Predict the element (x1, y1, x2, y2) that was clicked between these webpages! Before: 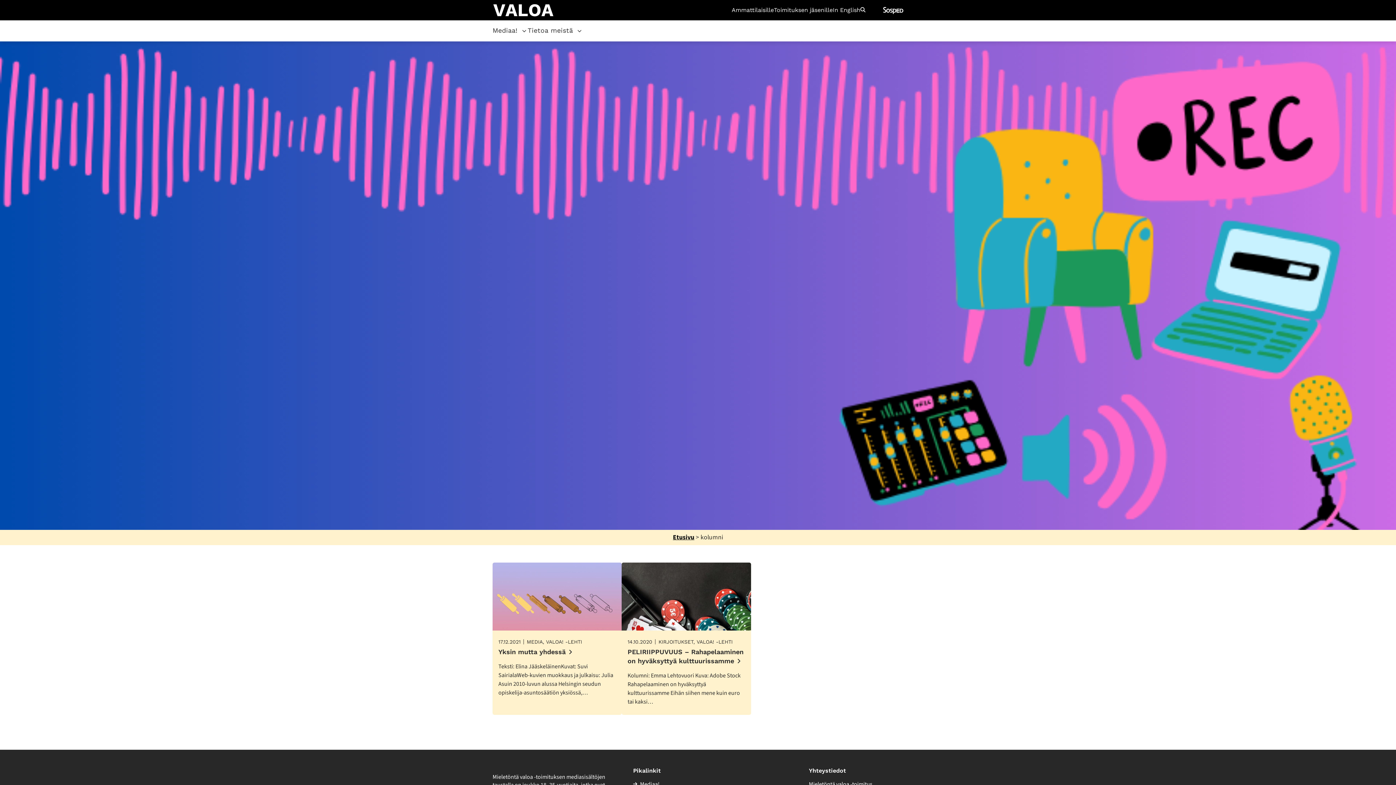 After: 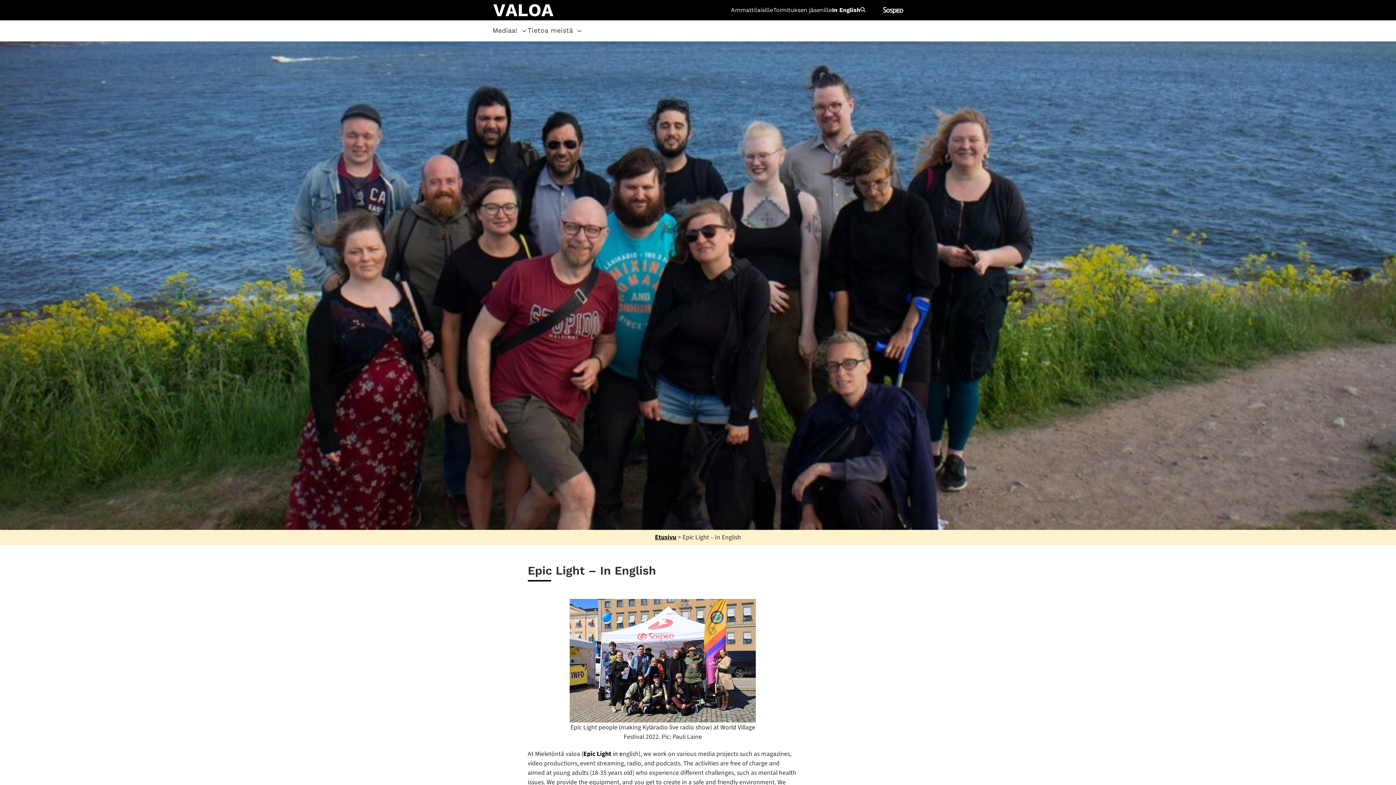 Action: bbox: (492, 5, 554, 14)